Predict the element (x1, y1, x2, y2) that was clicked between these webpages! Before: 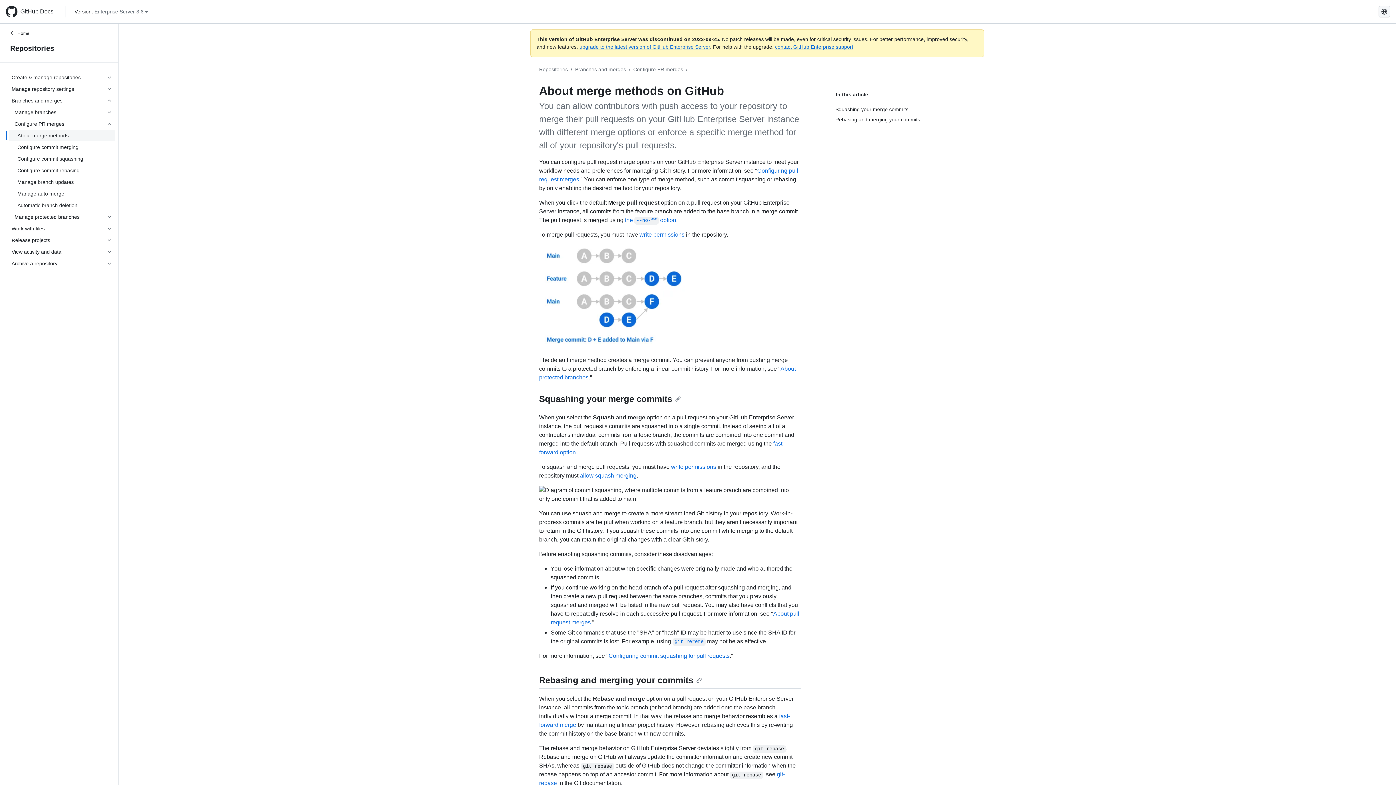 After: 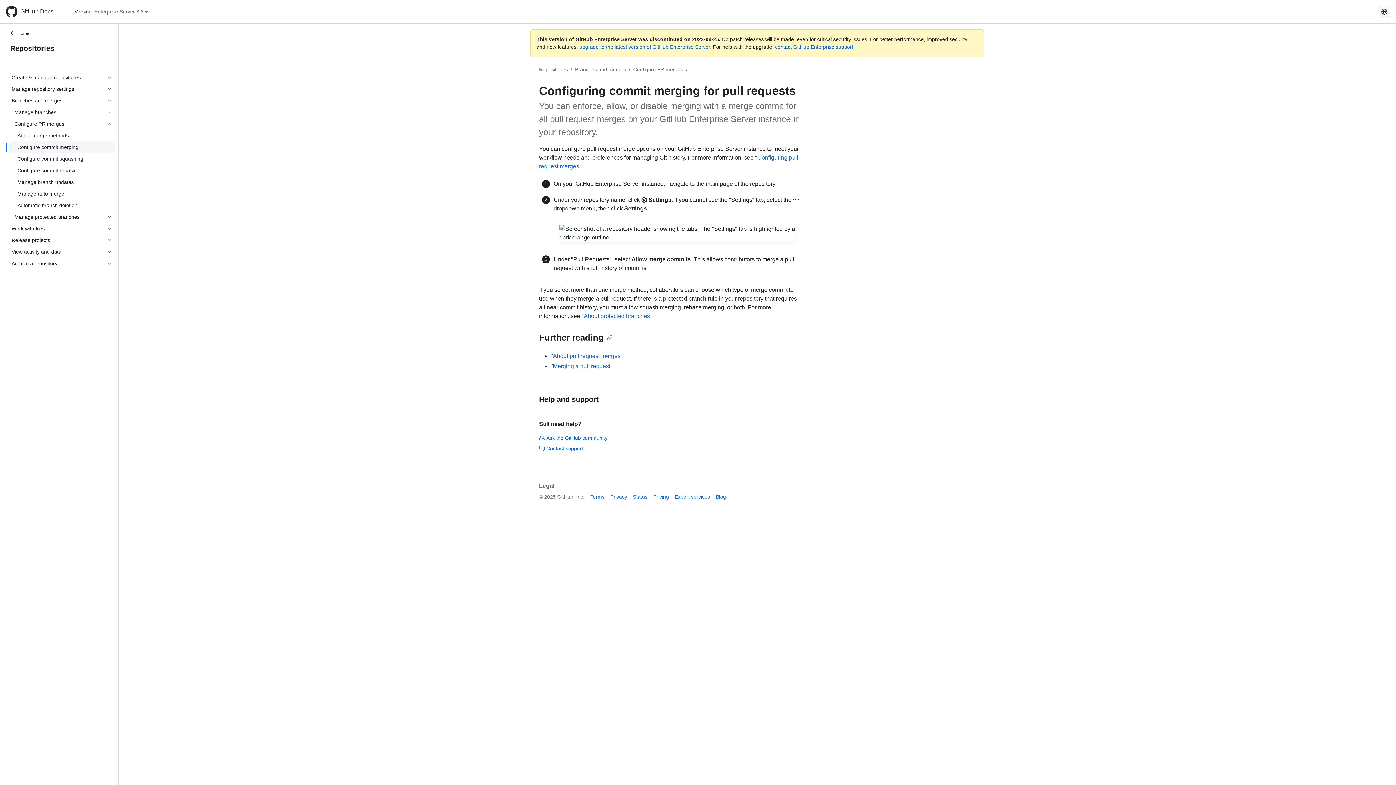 Action: label: Configure commit merging bbox: (8, 141, 115, 153)